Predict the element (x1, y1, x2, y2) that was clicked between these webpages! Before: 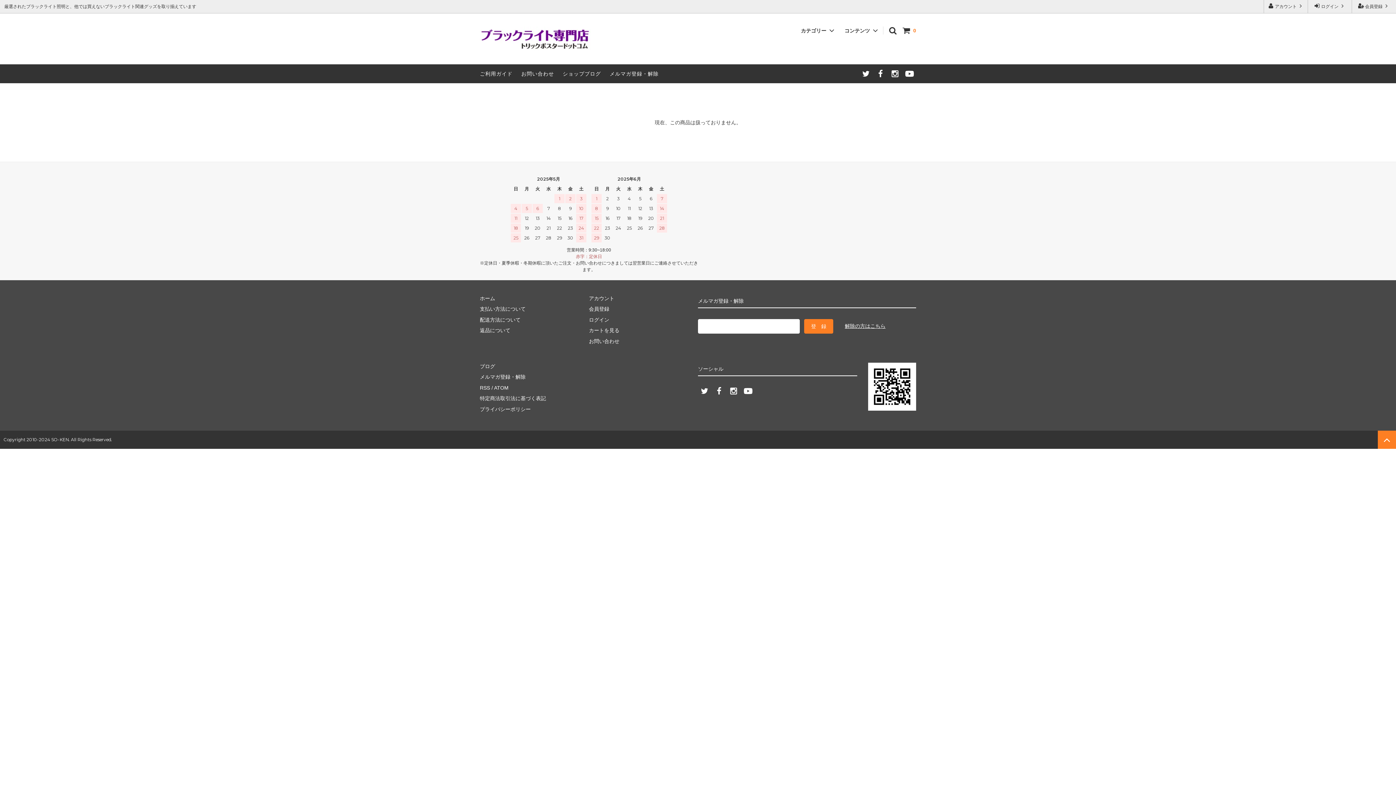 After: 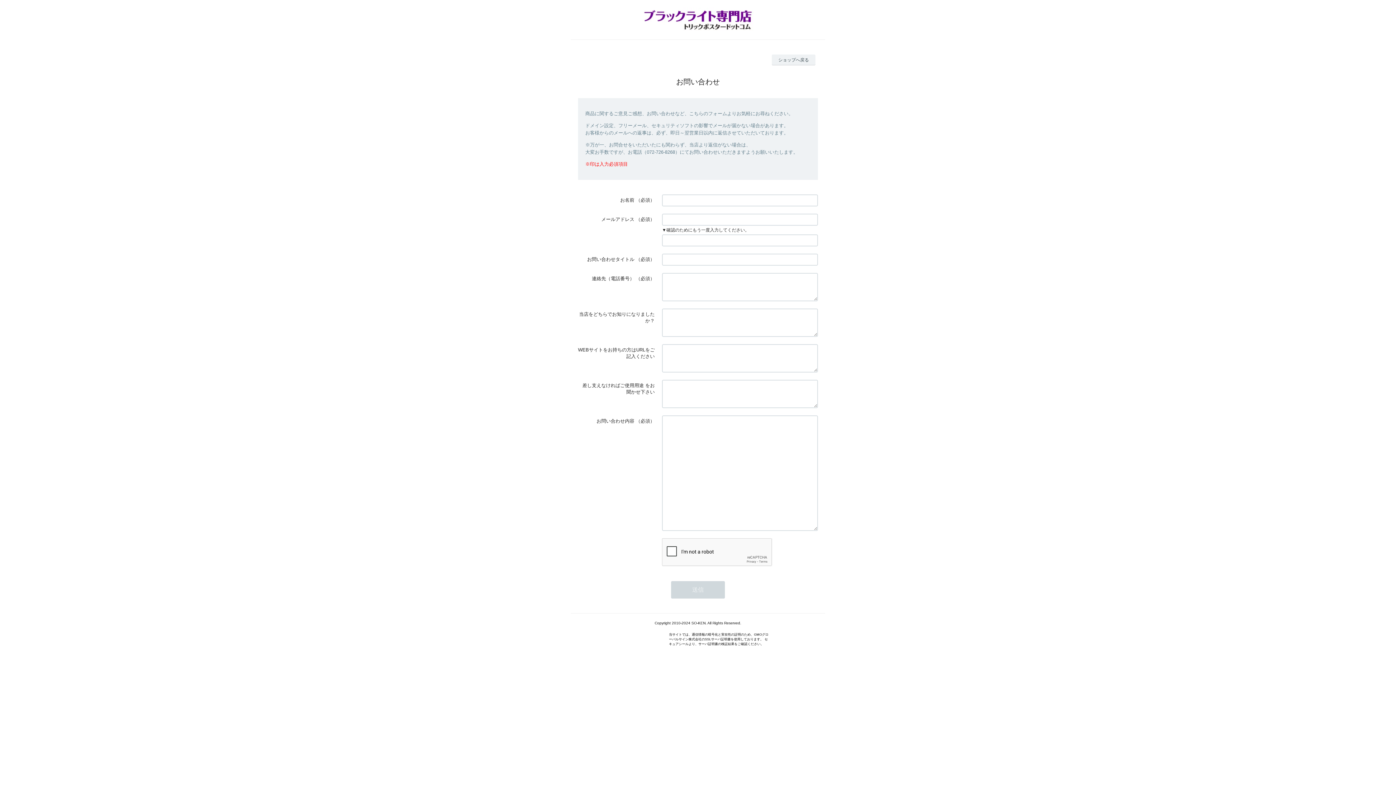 Action: bbox: (589, 338, 619, 344) label: お問い合わせ